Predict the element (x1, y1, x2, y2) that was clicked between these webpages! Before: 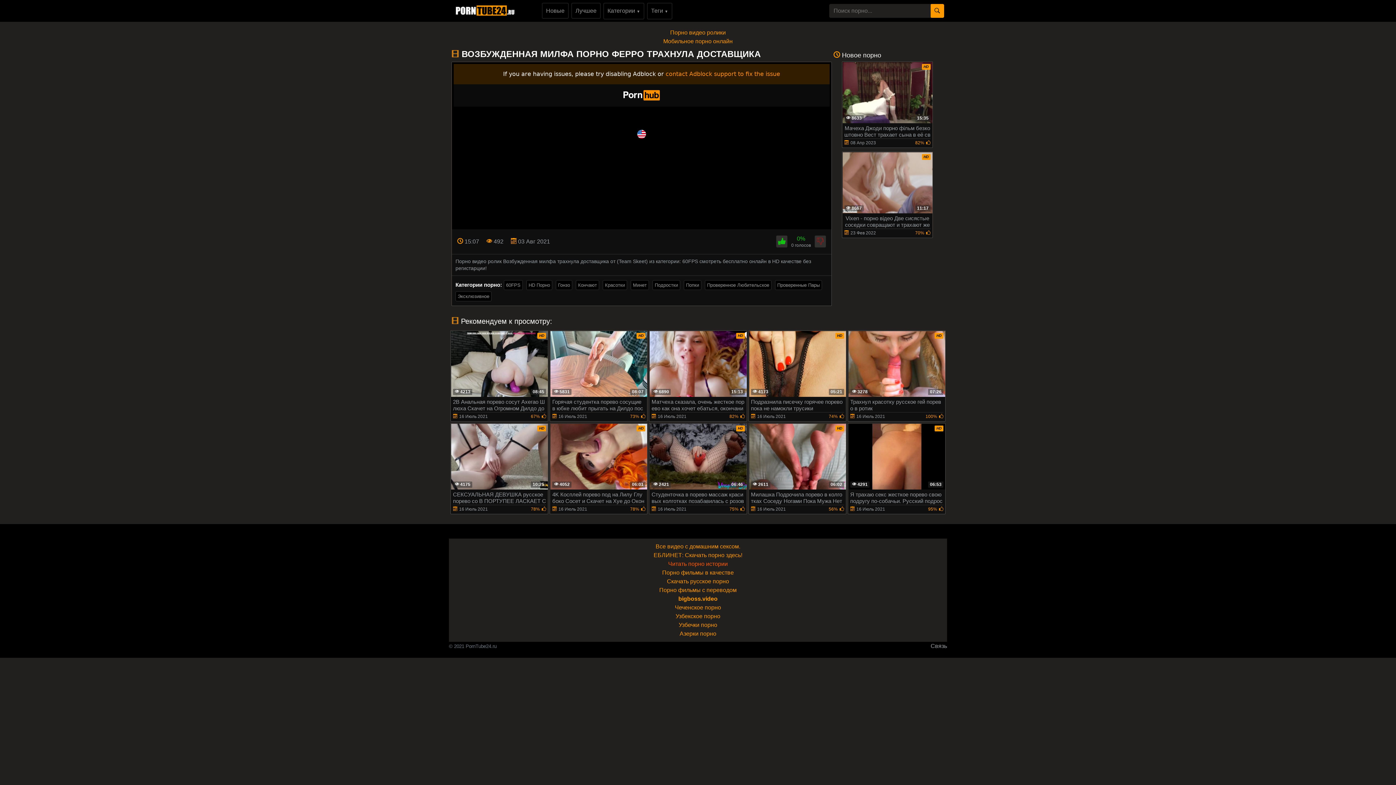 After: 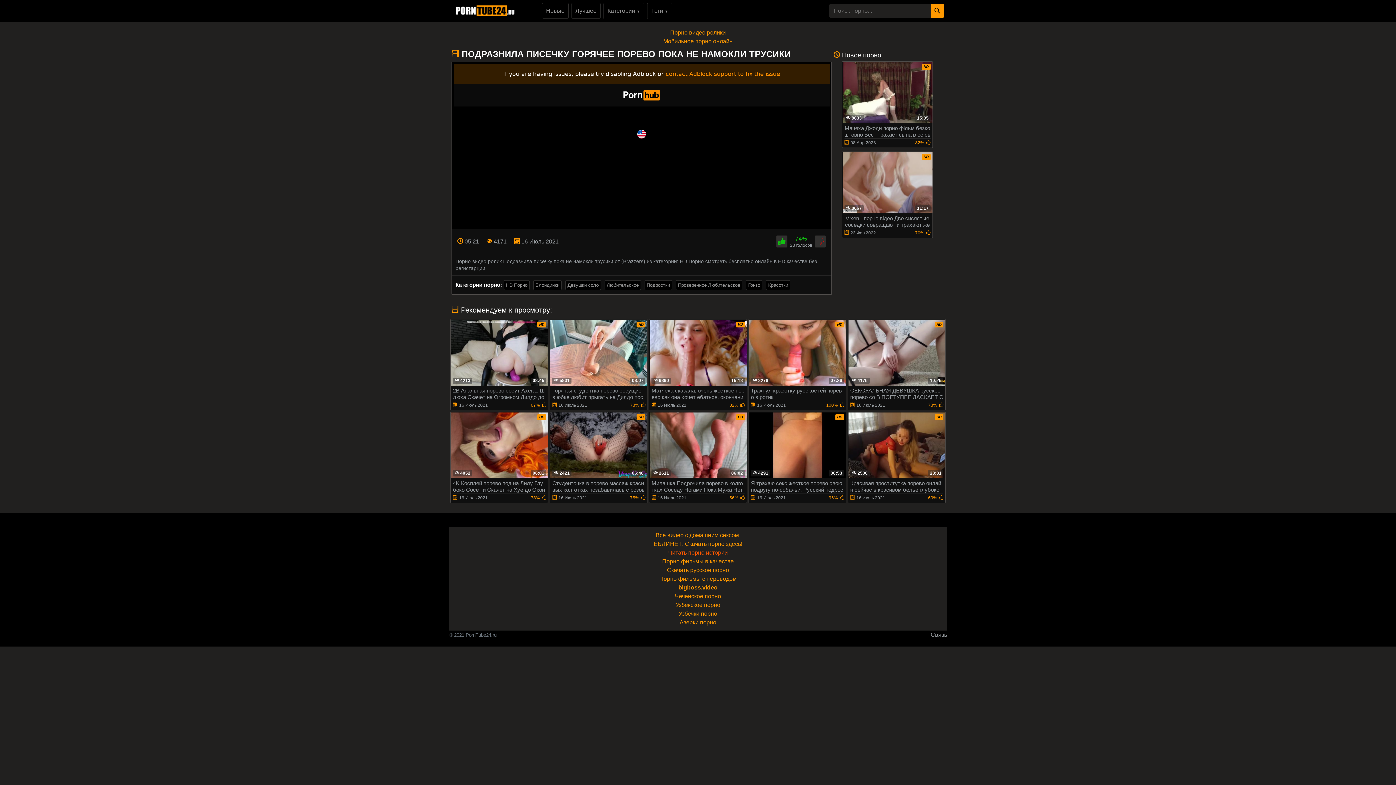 Action: bbox: (748, 330, 846, 421) label: HD
05:21
 4173
Подразнила писечку горячее порево пока не намокли трусики
16 Июль 2021
74%